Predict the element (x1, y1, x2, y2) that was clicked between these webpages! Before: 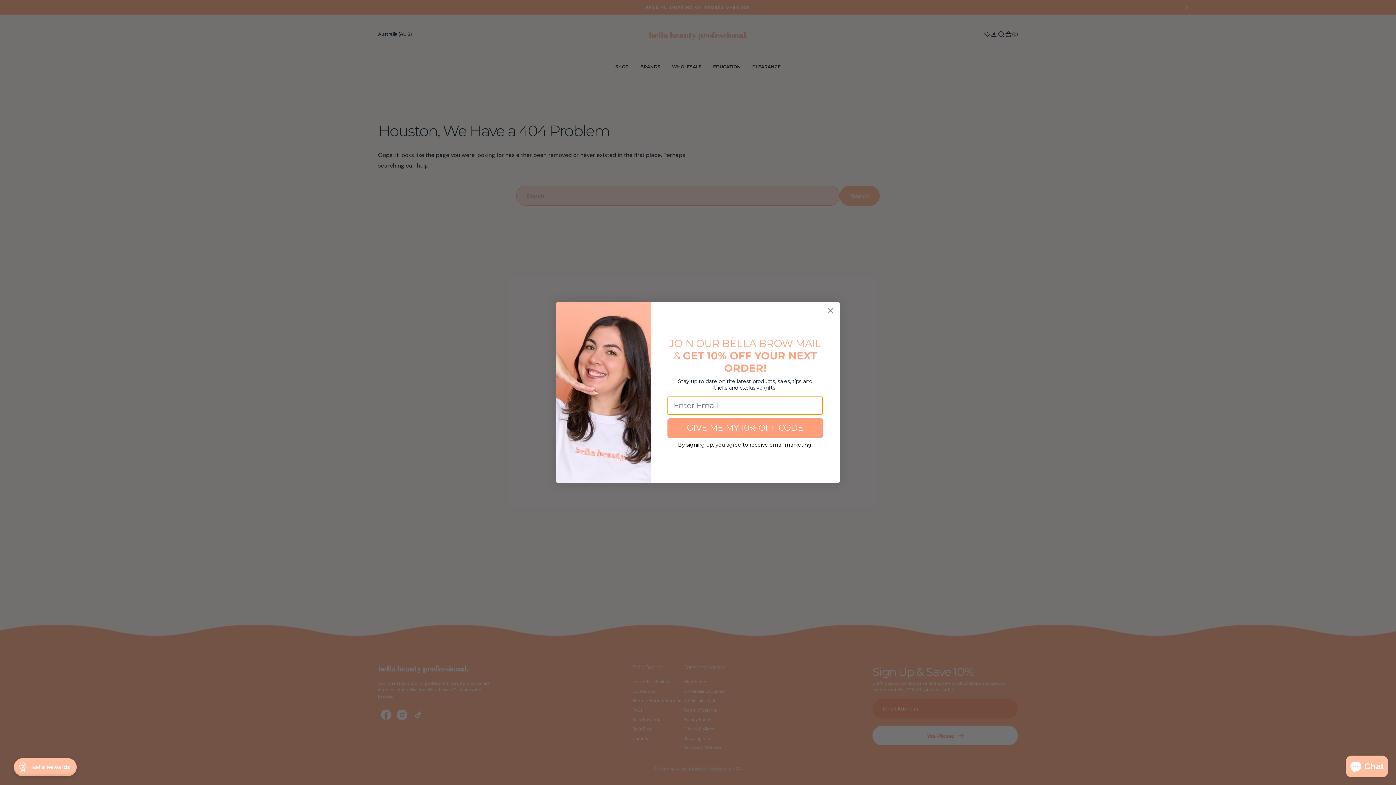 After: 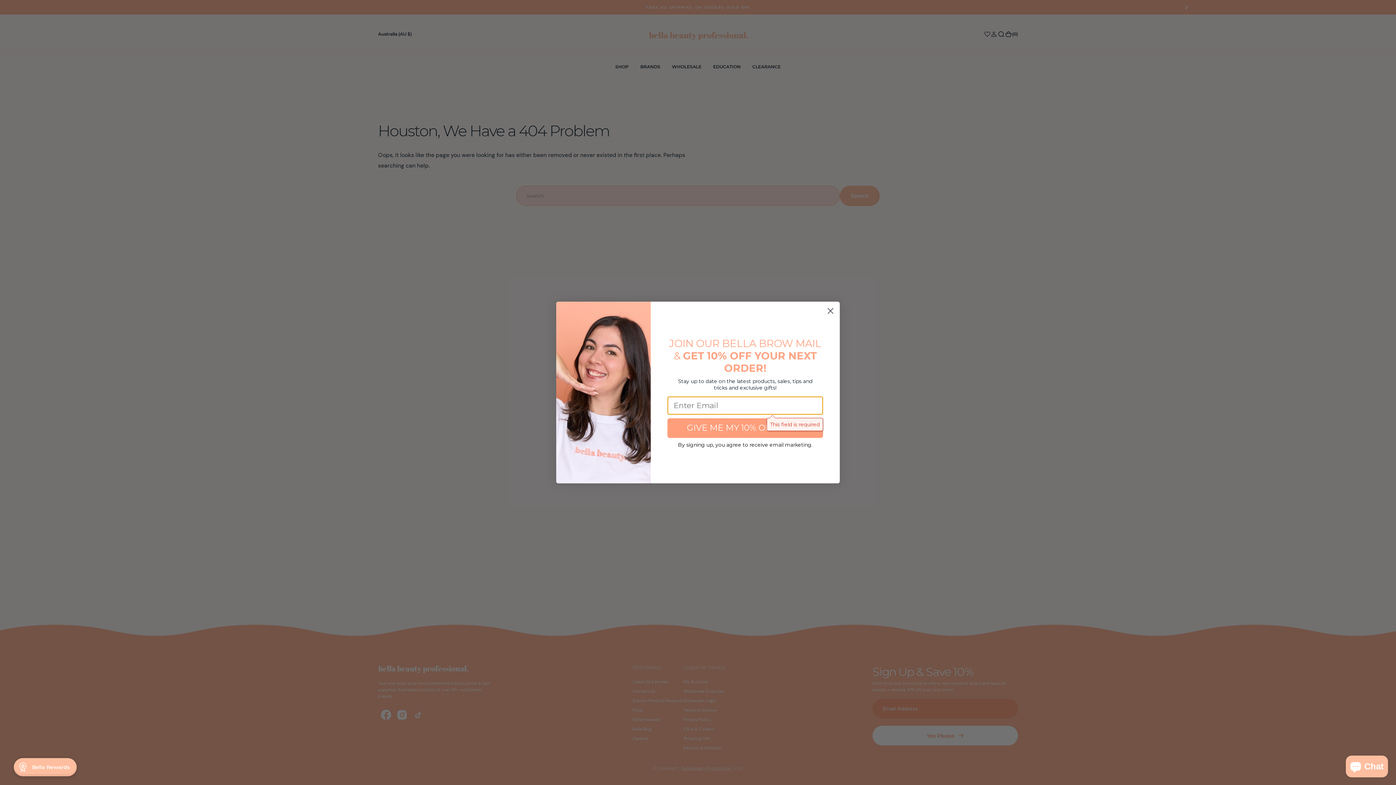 Action: label: GIVE ME MY 10% OFF CODE bbox: (667, 418, 823, 438)